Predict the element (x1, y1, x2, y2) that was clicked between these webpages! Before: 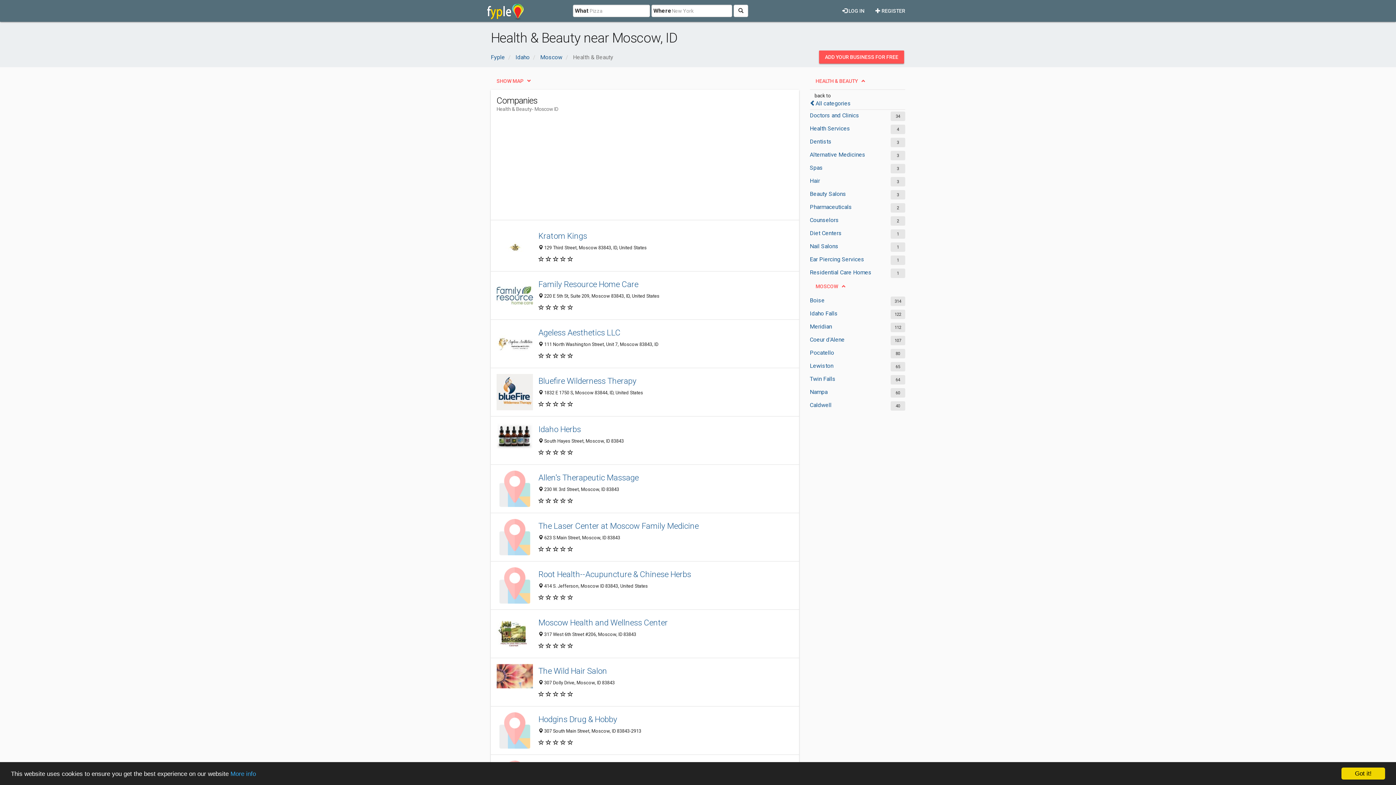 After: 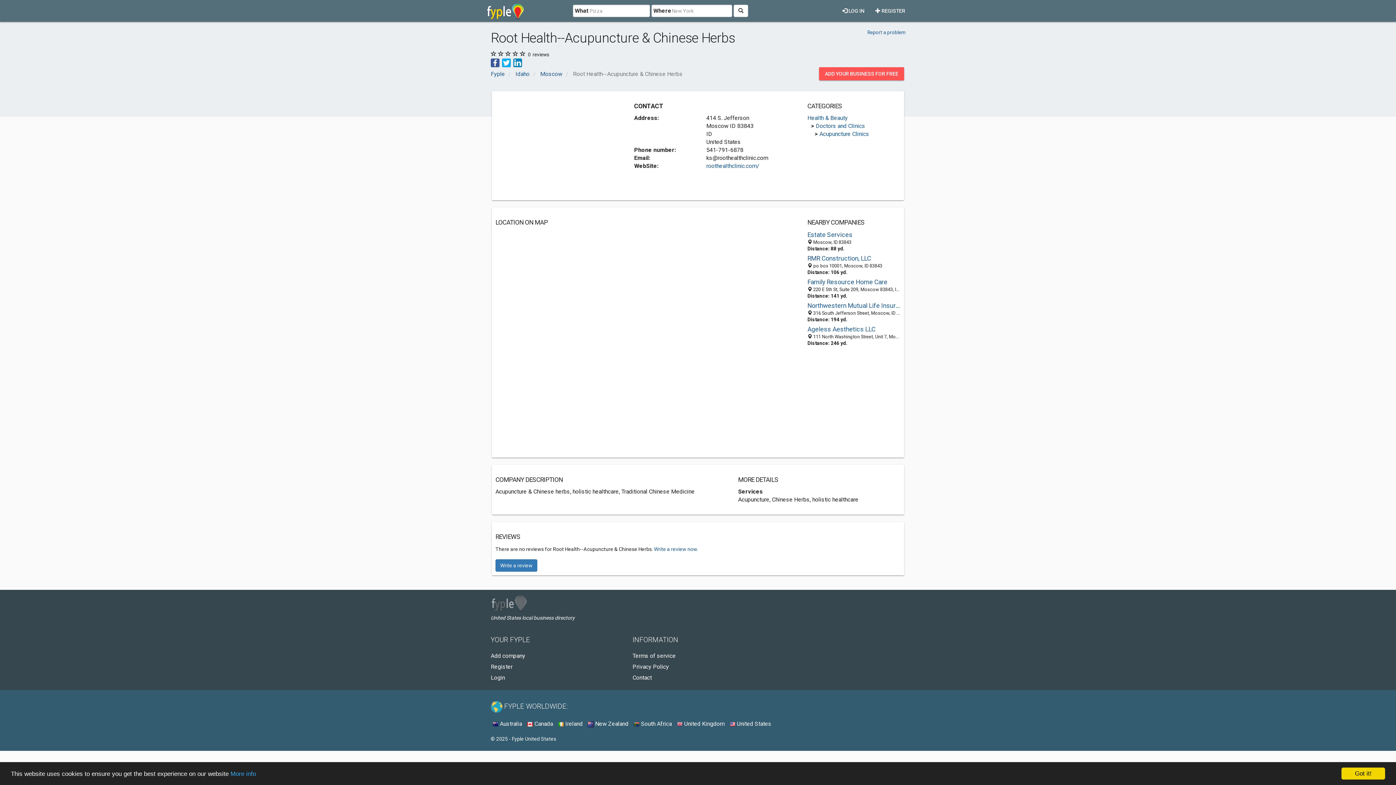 Action: bbox: (496, 567, 533, 604)